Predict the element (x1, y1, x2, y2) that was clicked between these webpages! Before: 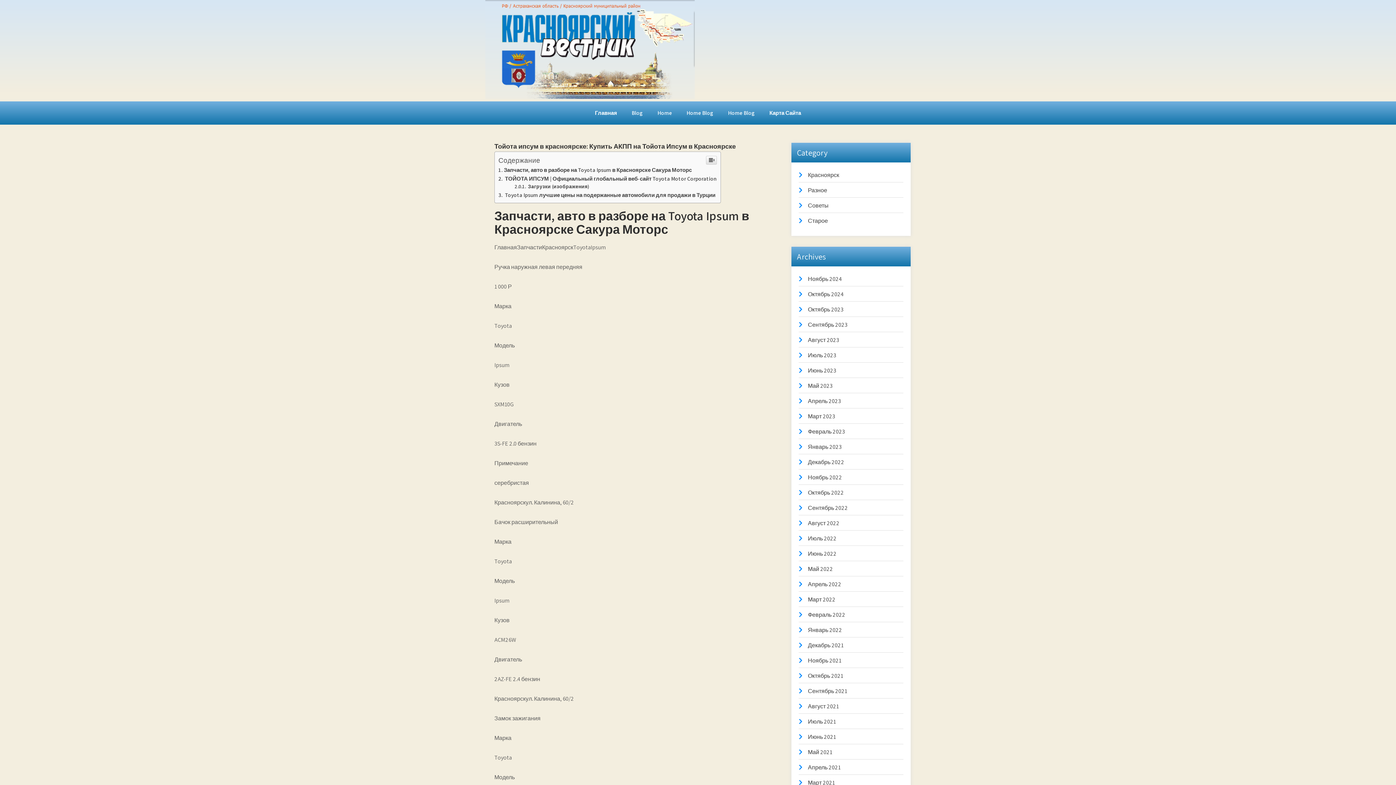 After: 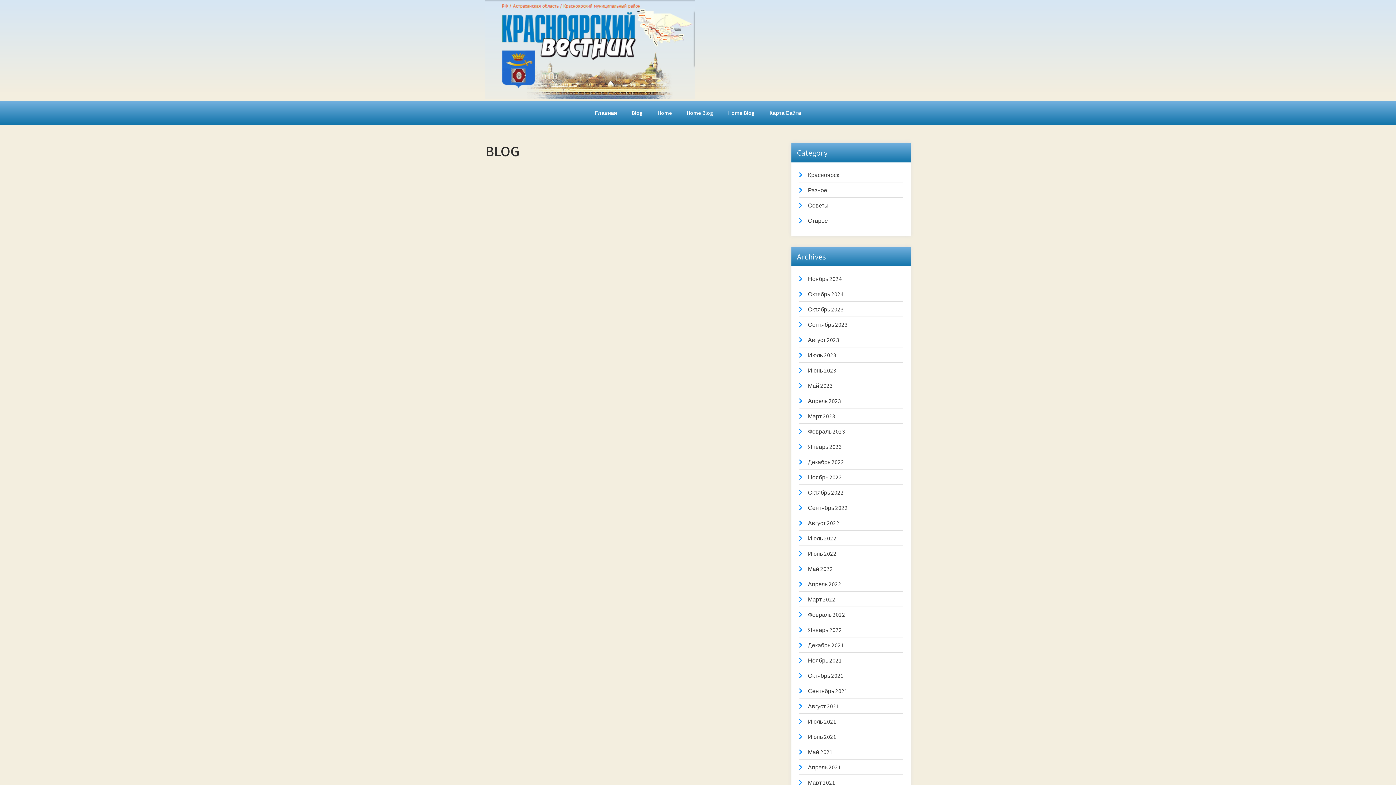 Action: bbox: (624, 101, 650, 124) label: Blog